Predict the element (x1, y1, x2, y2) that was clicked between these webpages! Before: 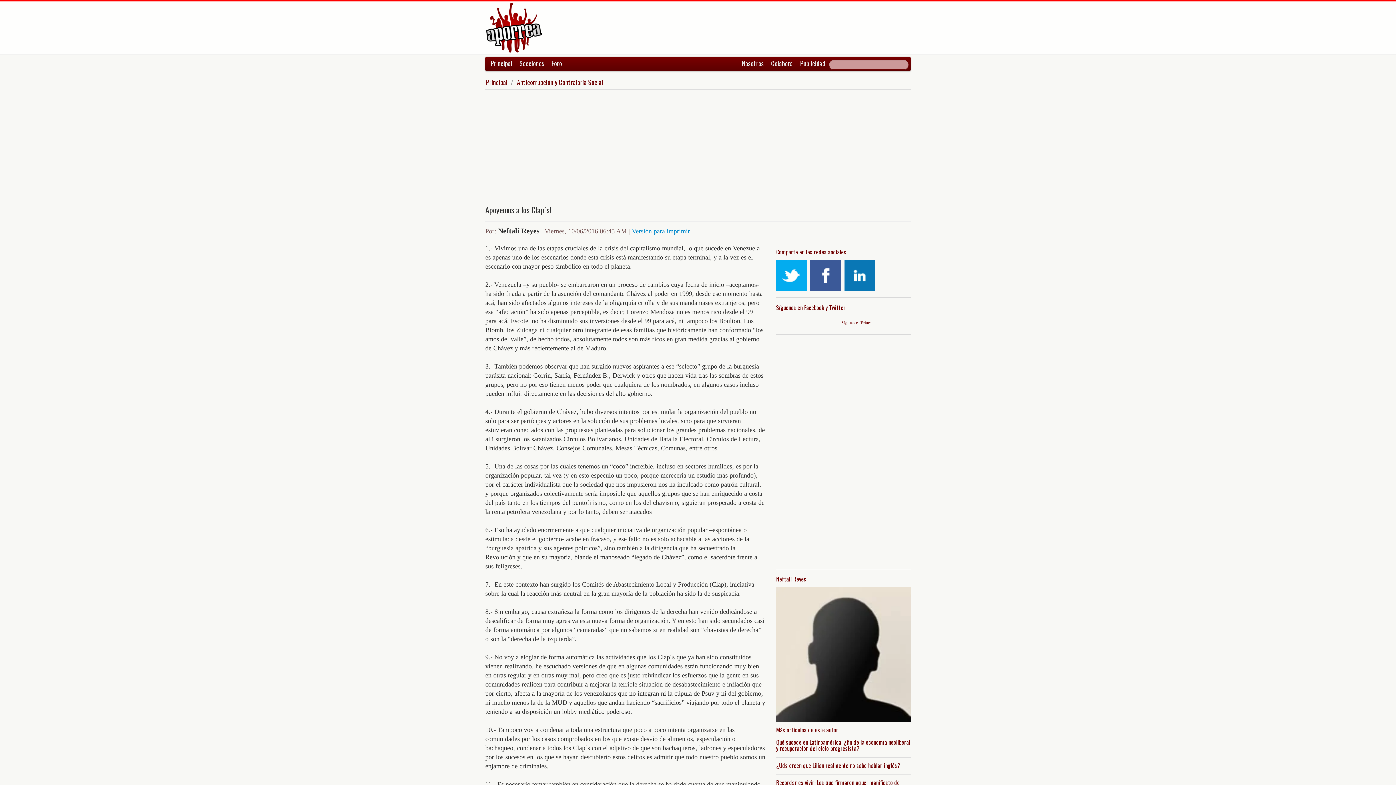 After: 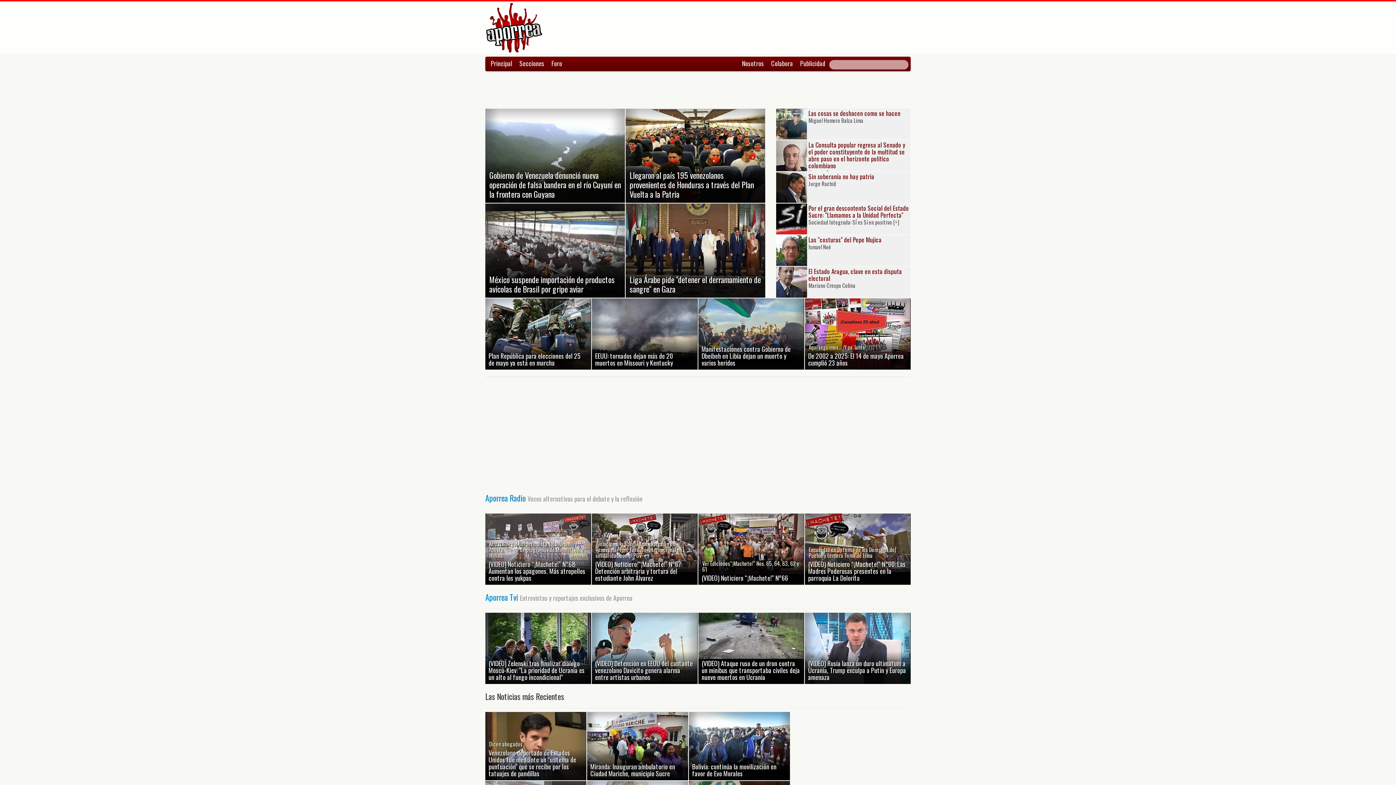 Action: bbox: (485, 23, 542, 30)